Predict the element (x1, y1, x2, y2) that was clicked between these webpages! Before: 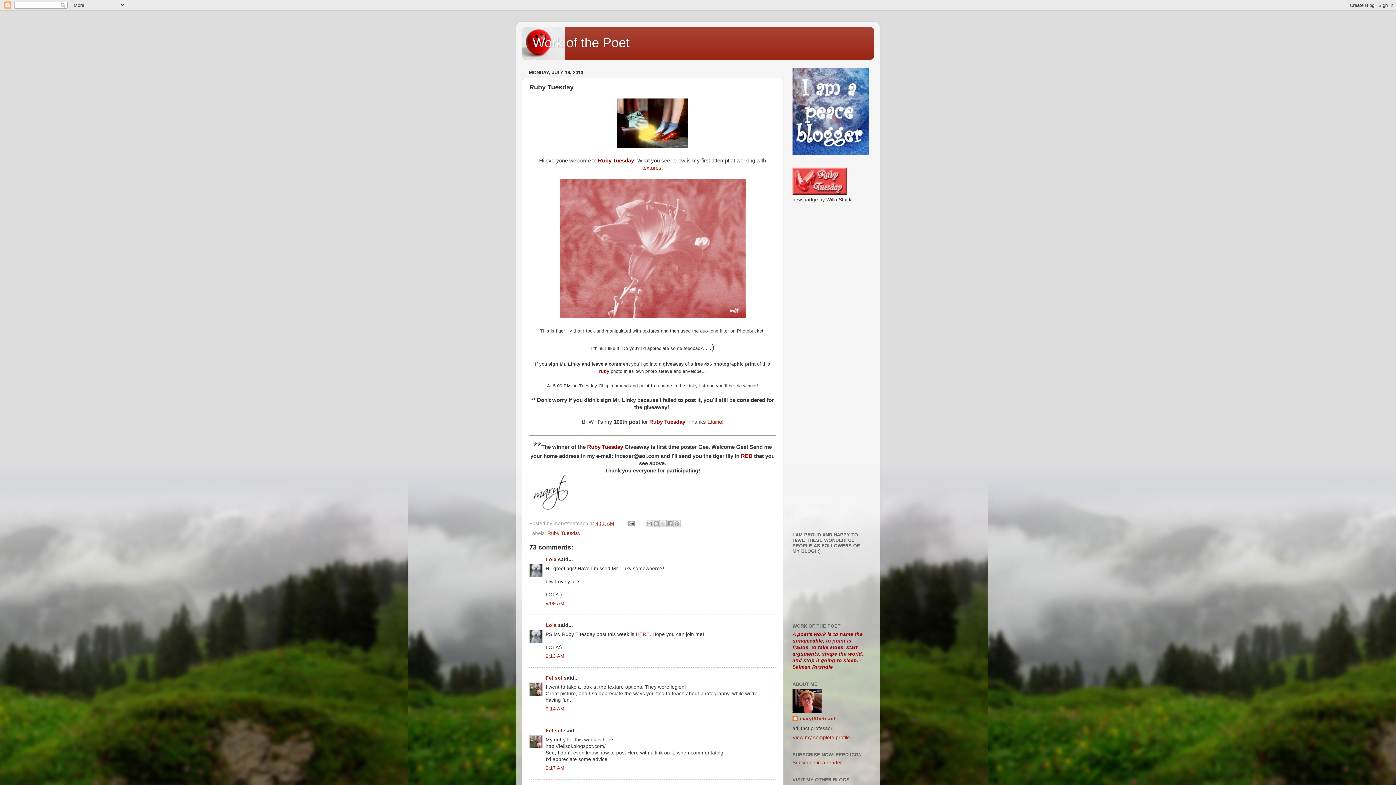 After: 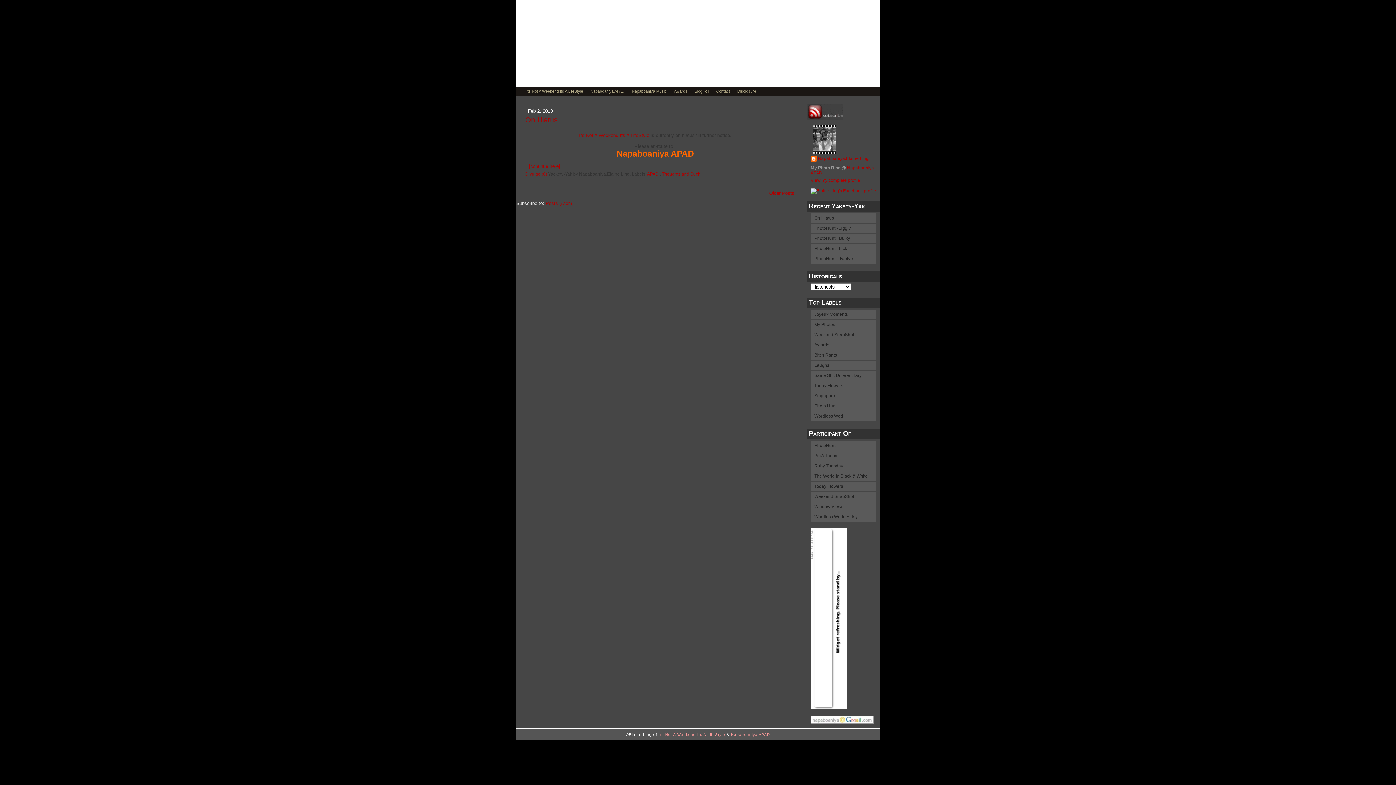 Action: bbox: (707, 419, 723, 425) label: Elaine!